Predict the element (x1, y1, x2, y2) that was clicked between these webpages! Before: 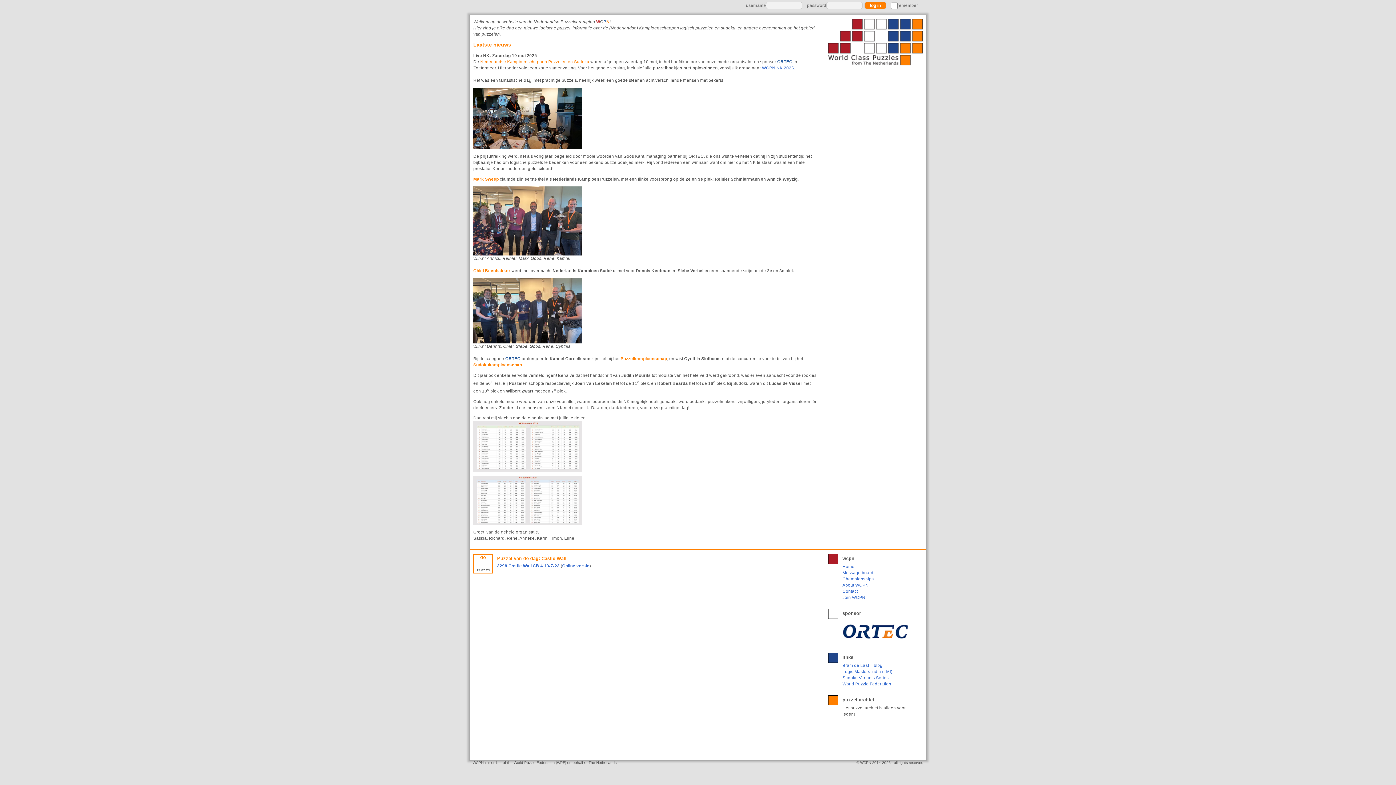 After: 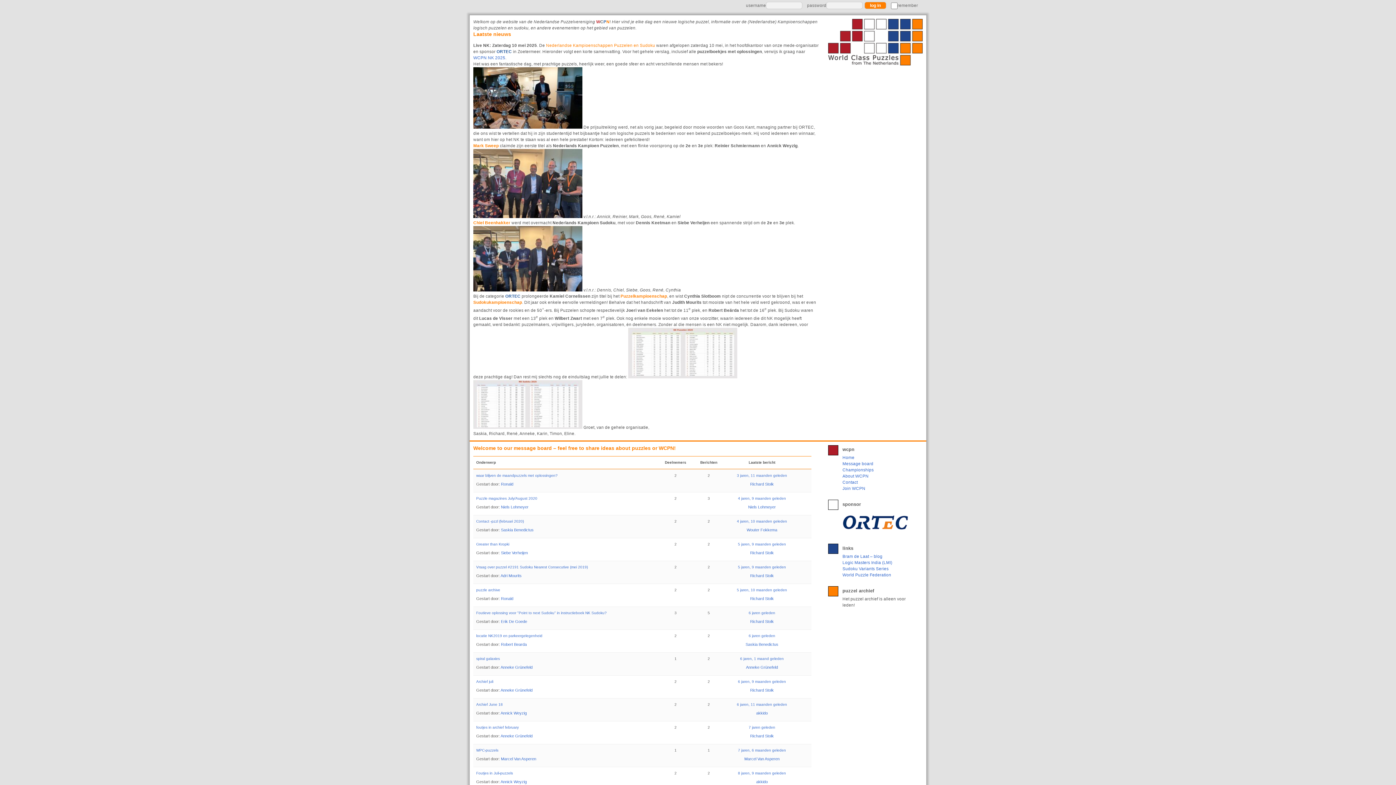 Action: bbox: (842, 571, 873, 575) label: Message board